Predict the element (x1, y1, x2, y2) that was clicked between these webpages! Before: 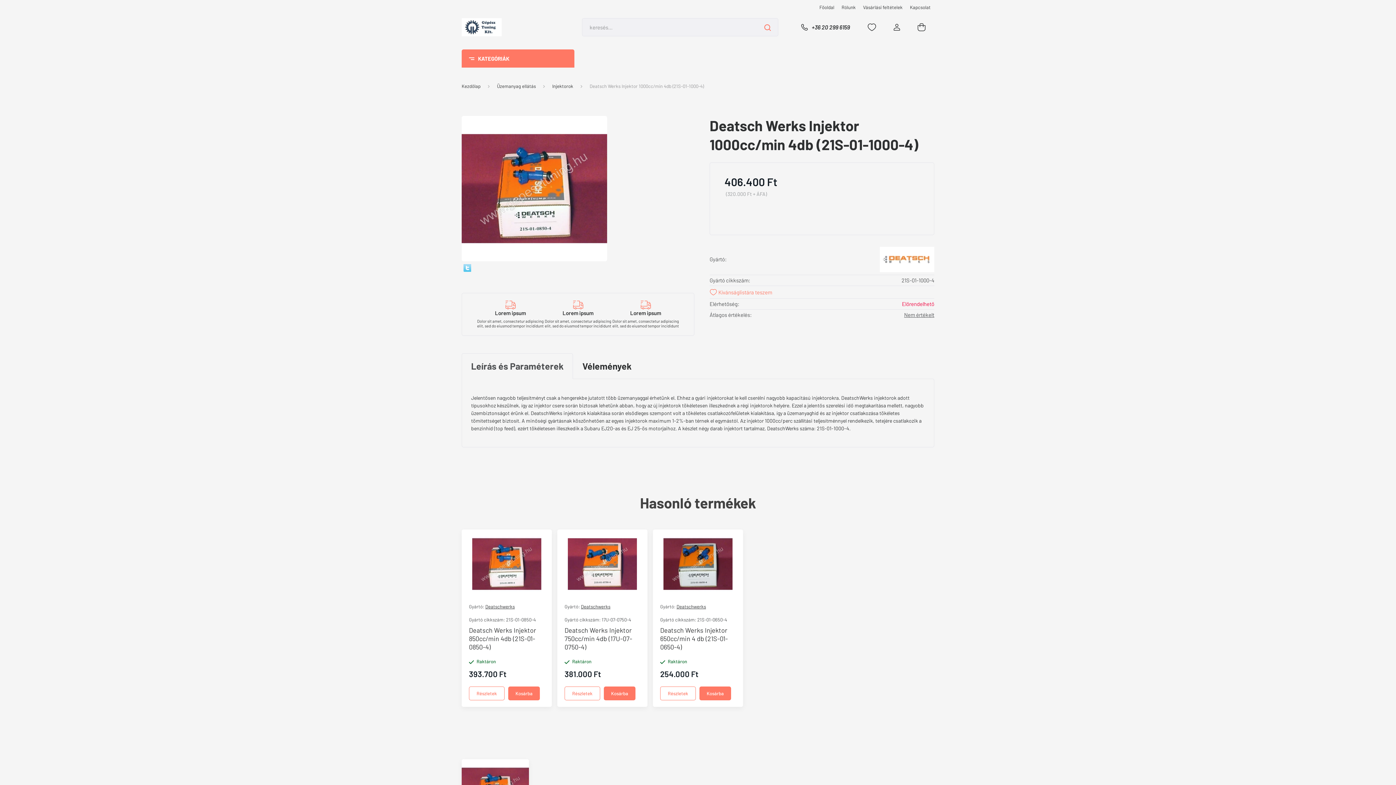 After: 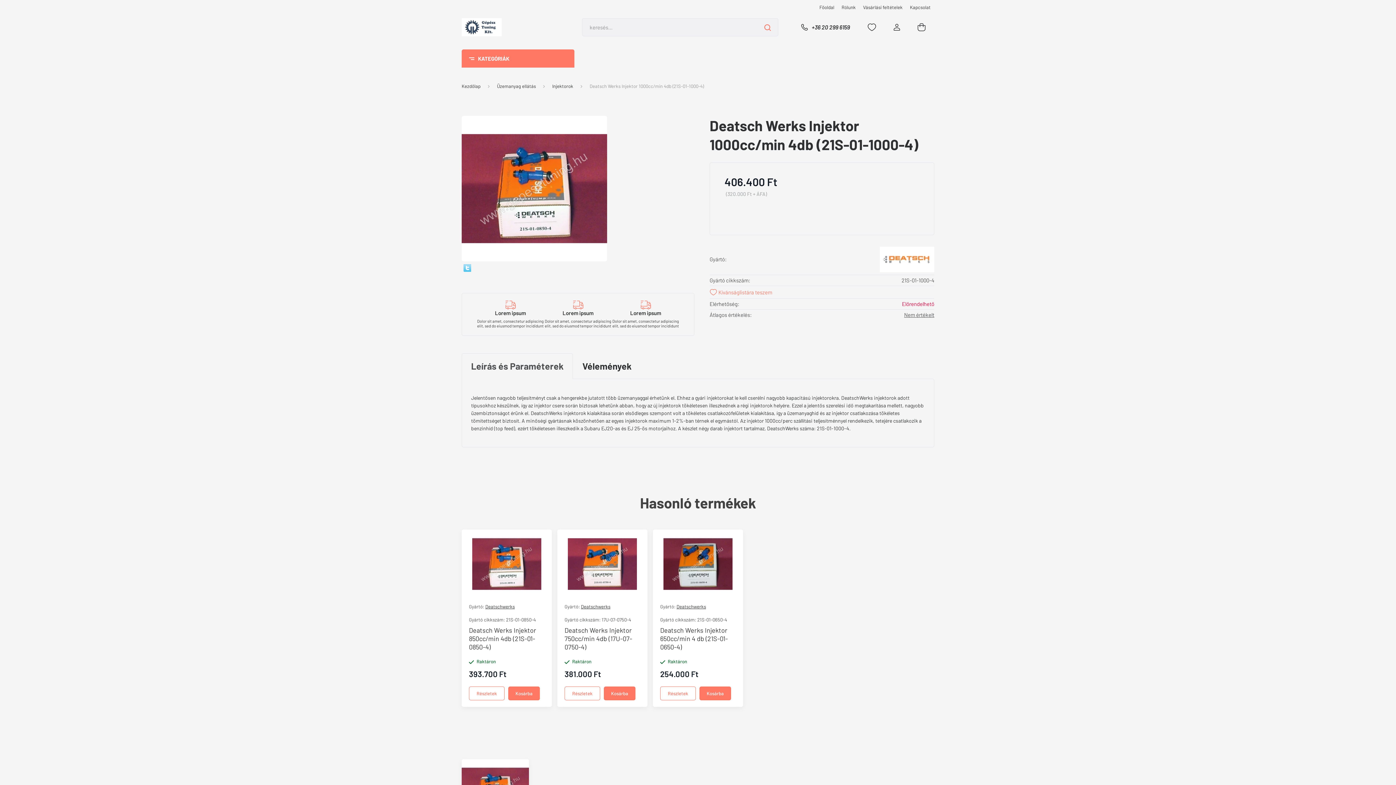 Action: bbox: (612, 300, 679, 328) label: Lorem ipsum
Dolor sit amet, consectetur adipiscing elit, sed do eiusmod tempor incididunt